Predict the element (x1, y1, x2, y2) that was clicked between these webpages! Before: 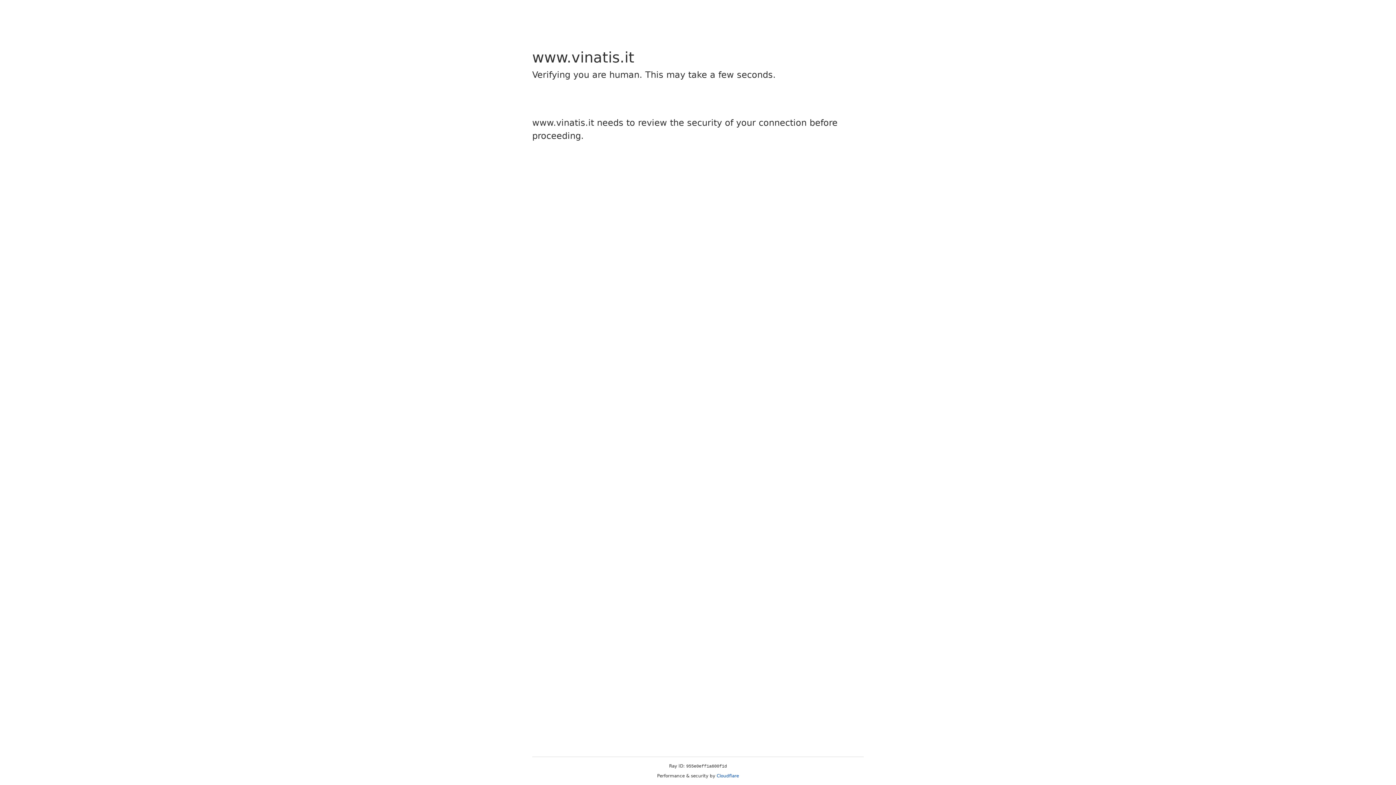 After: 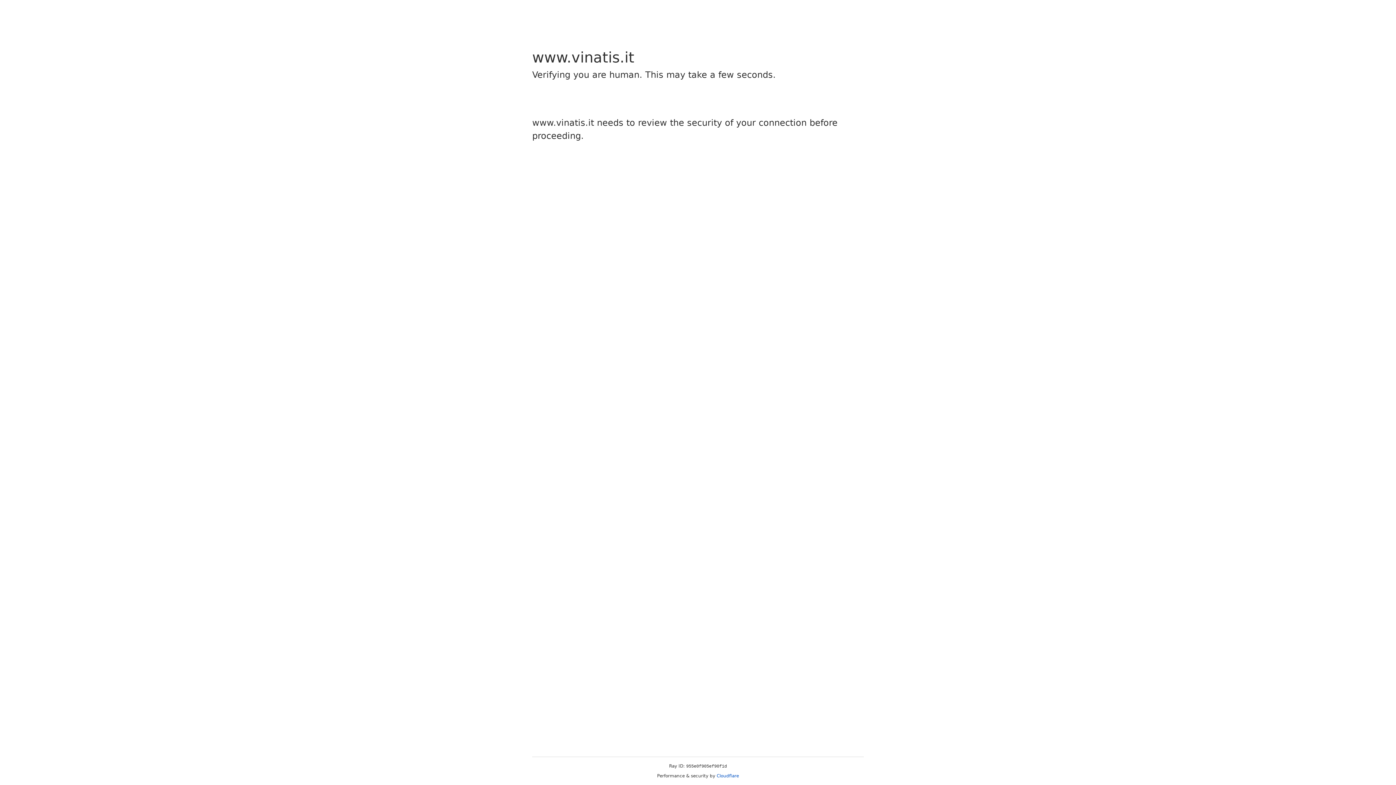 Action: bbox: (716, 773, 739, 778) label: Cloudflare